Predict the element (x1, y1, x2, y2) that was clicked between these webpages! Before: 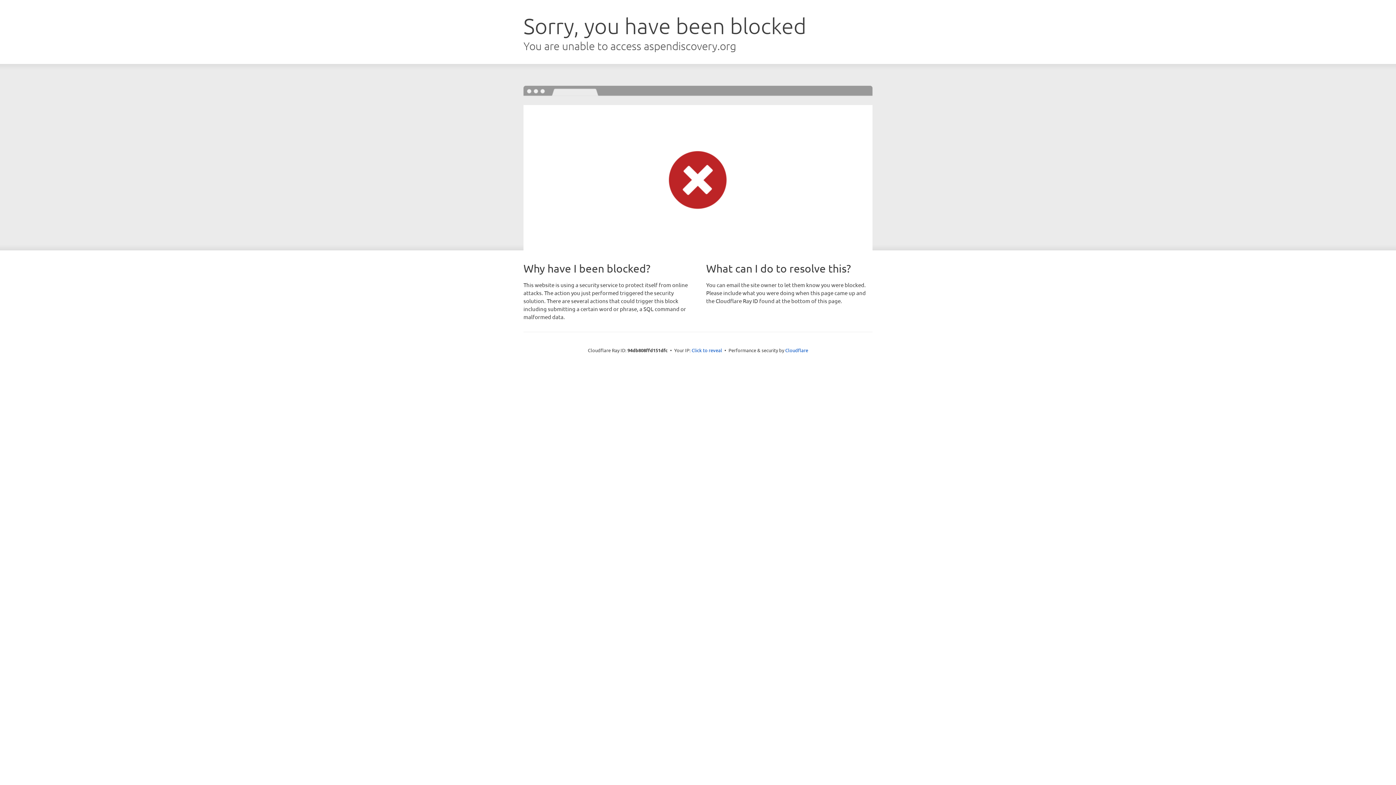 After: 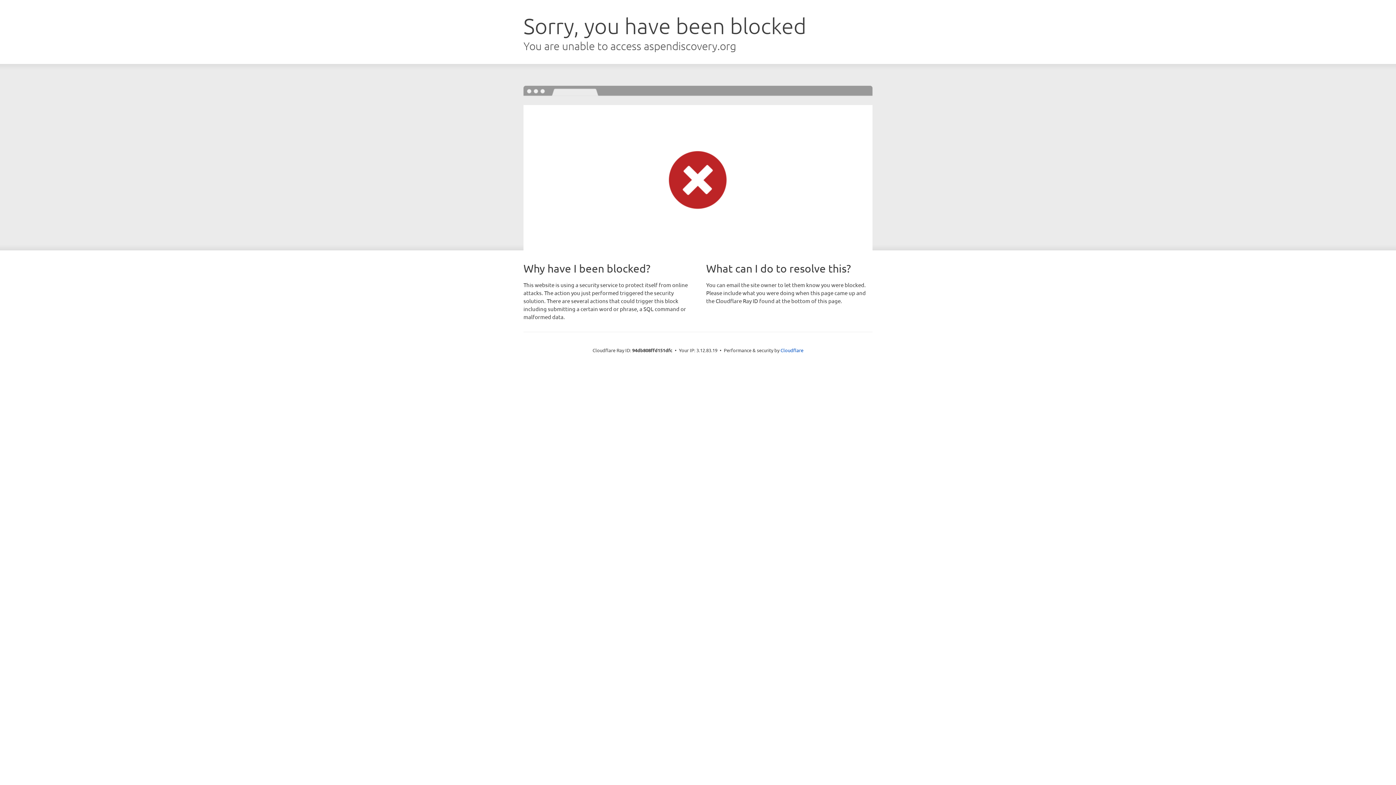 Action: label: Click to reveal bbox: (691, 346, 722, 353)